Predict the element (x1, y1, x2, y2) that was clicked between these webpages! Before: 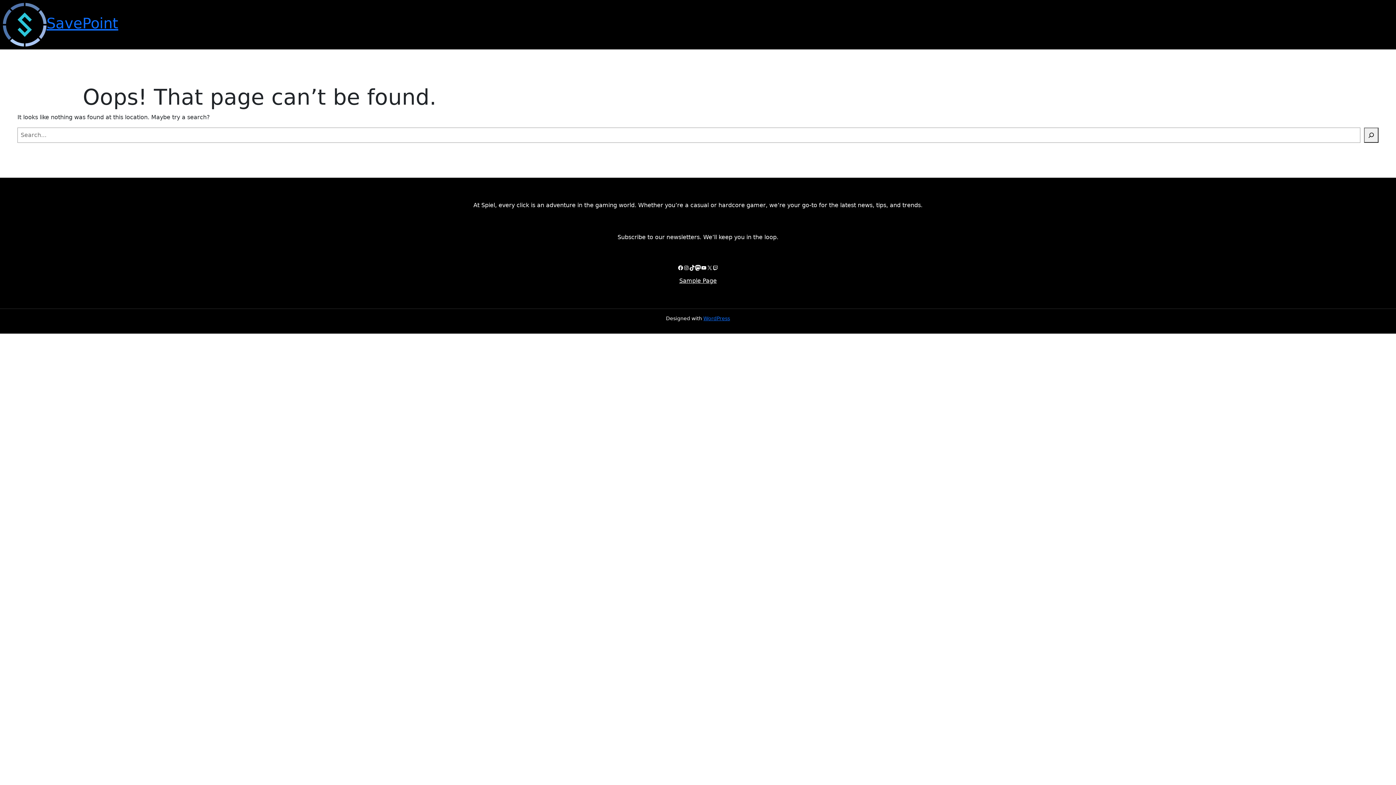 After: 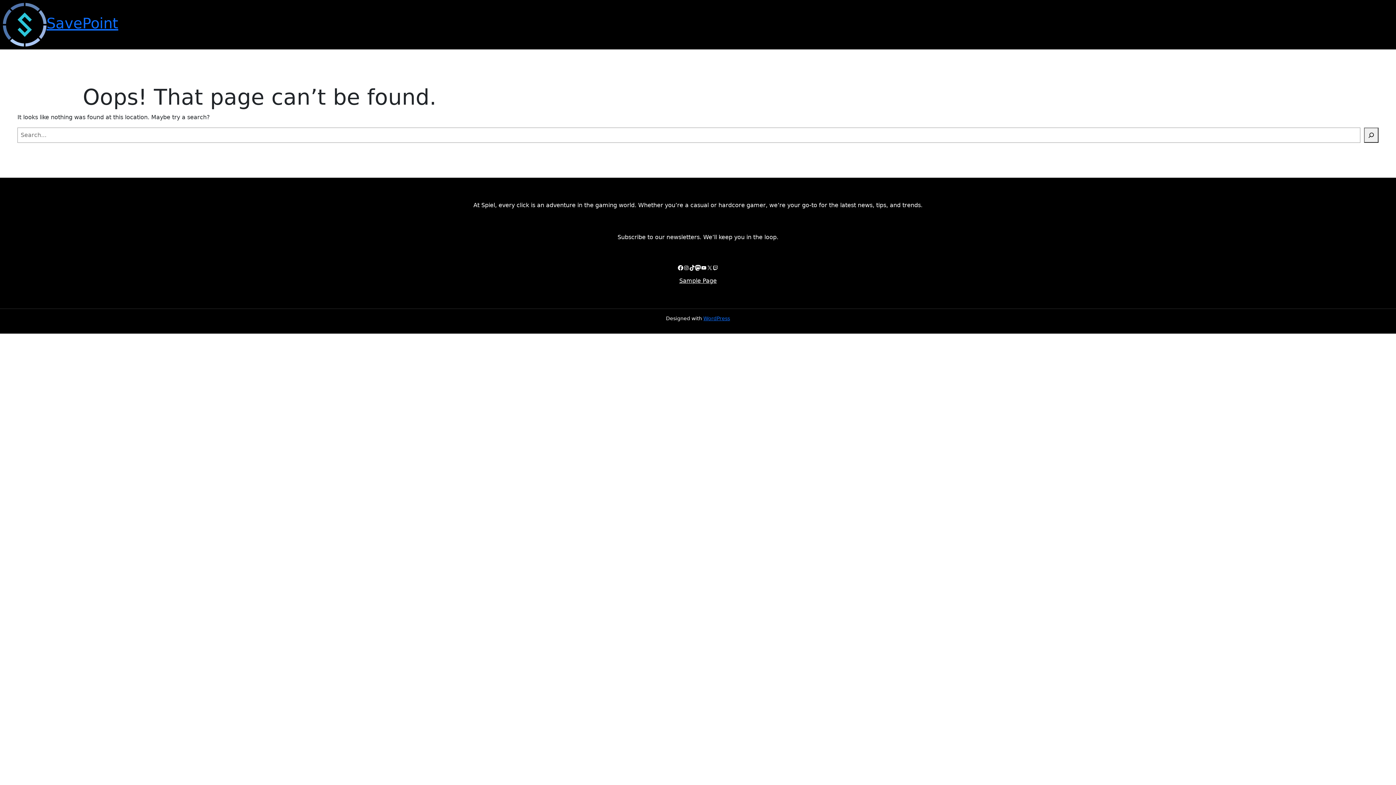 Action: bbox: (677, 265, 683, 270) label: Facebook